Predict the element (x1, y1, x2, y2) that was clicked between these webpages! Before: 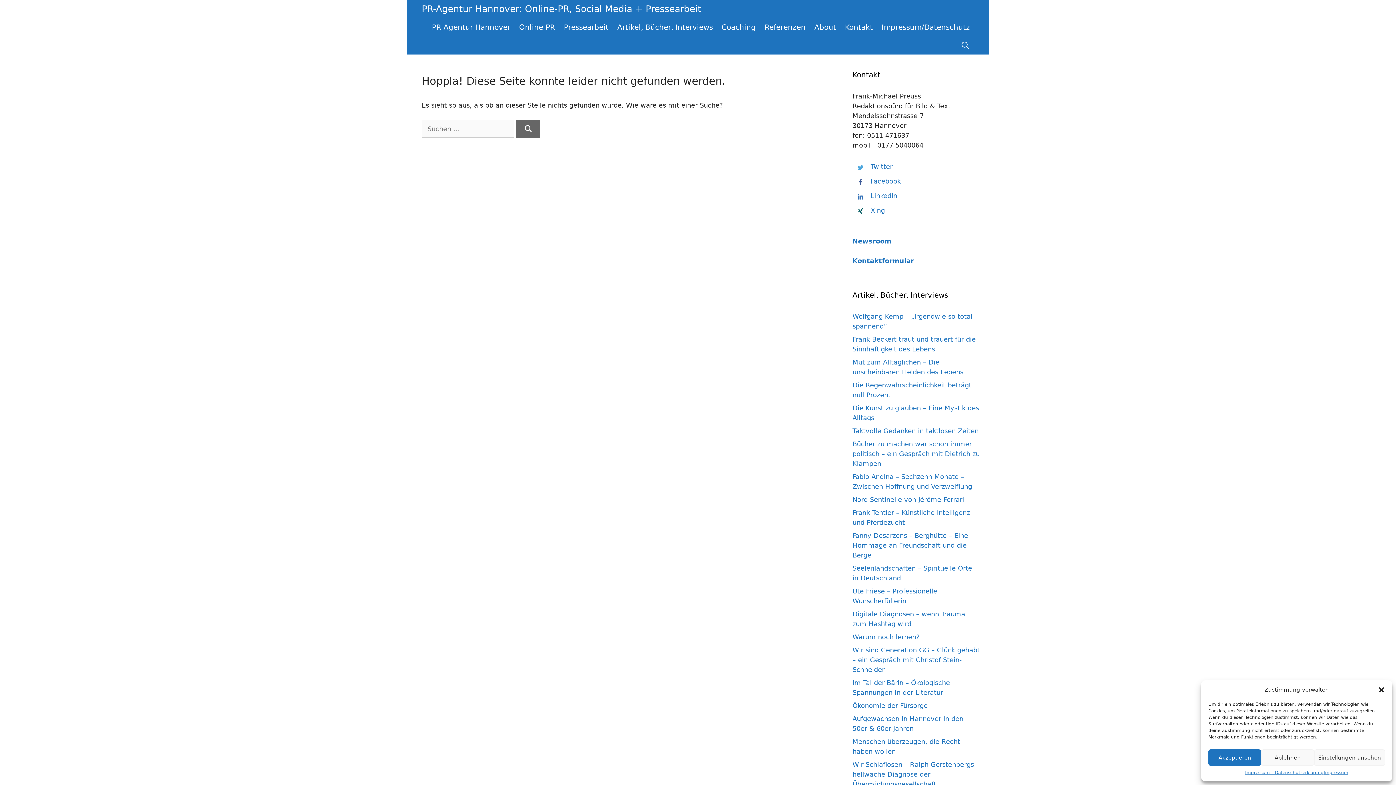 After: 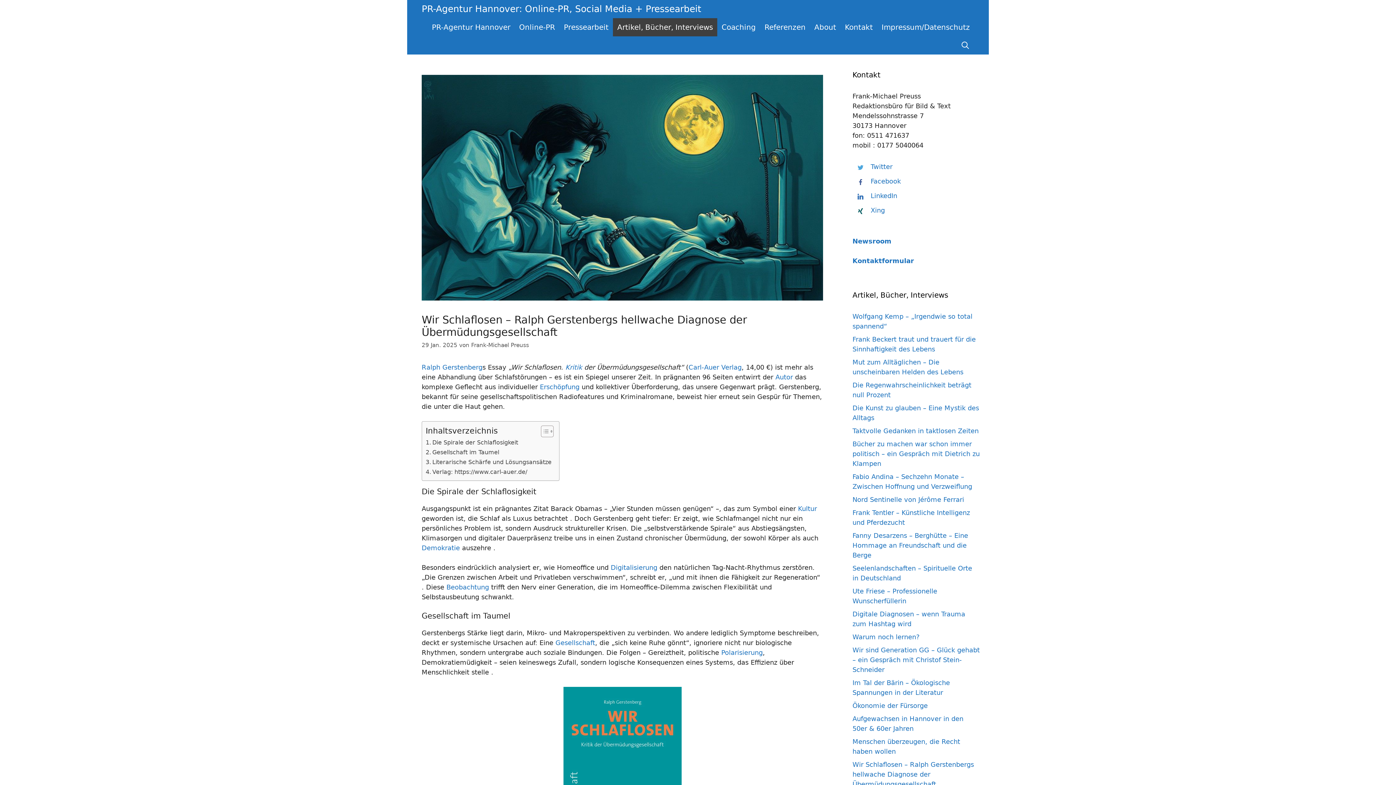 Action: label: Wir Schlaflosen – Ralph Gerstenbergs hellwache Diagnose der Übermüdungsgesellschaft bbox: (852, 761, 974, 788)